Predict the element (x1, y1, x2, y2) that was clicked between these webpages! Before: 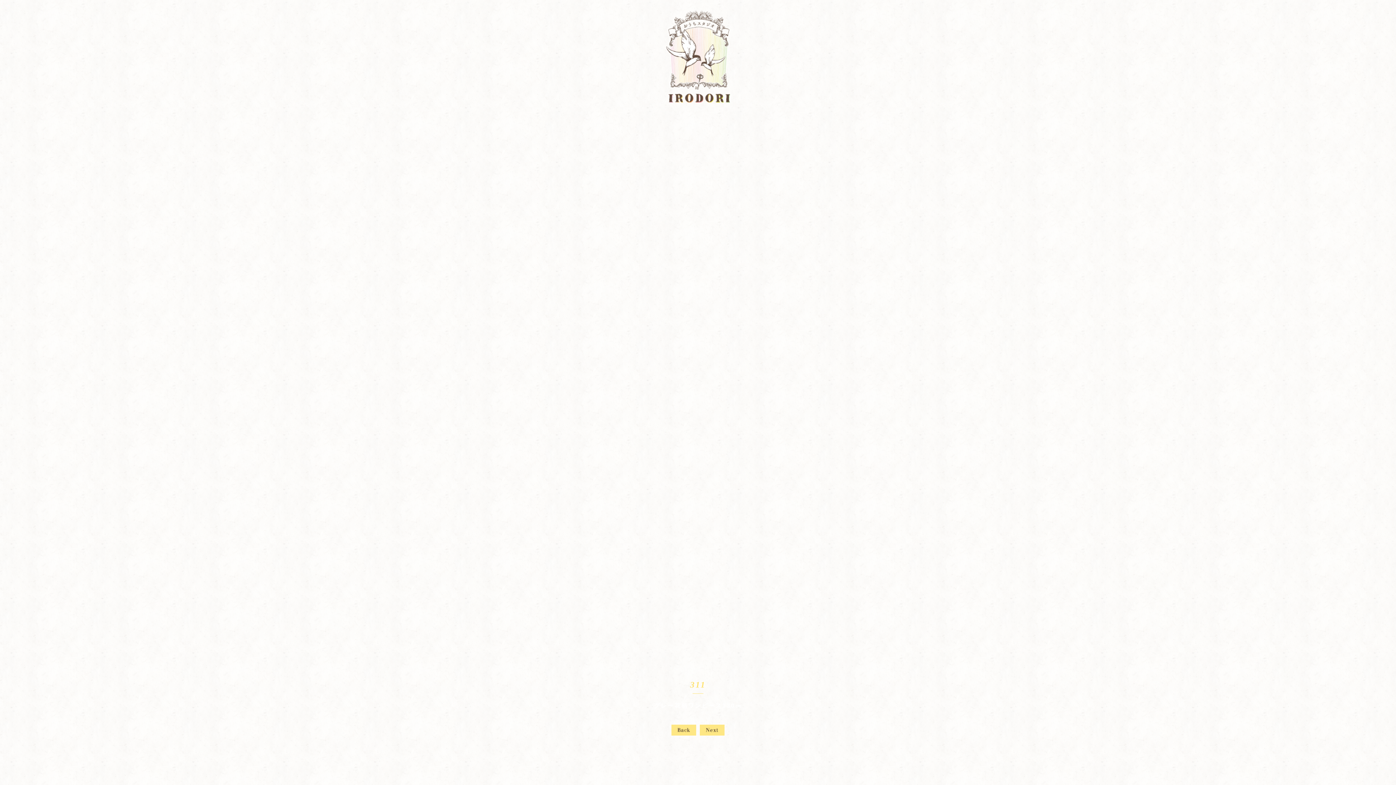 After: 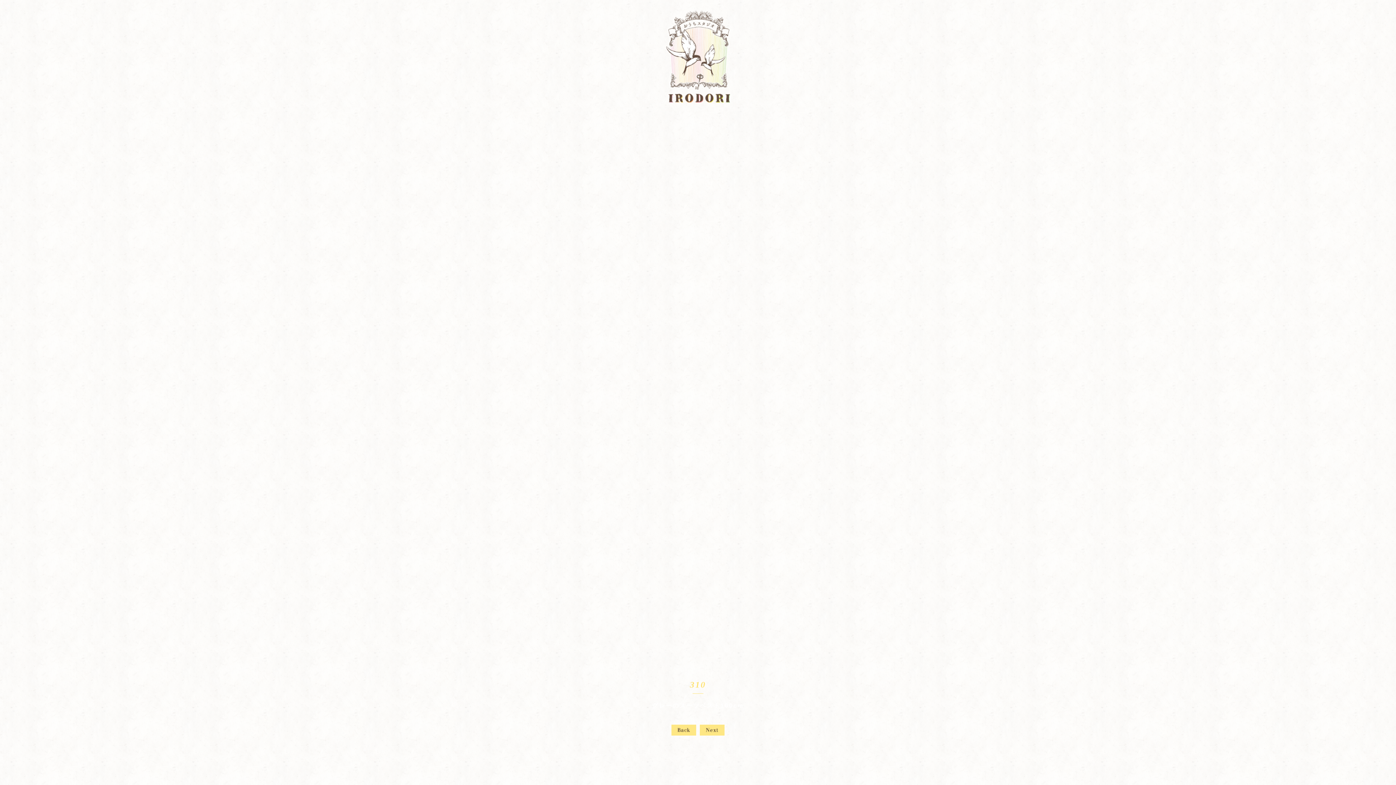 Action: bbox: (669, 725, 698, 736) label: BACK